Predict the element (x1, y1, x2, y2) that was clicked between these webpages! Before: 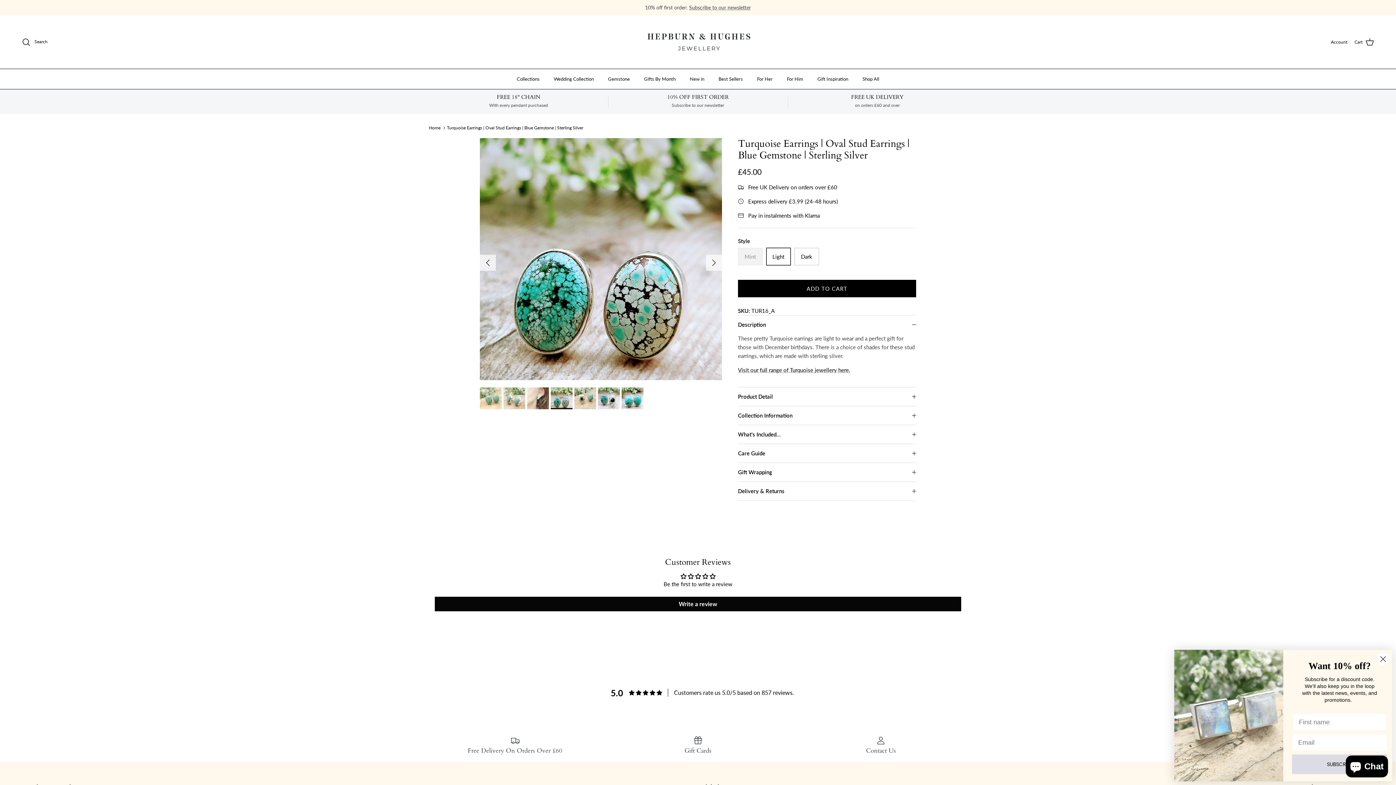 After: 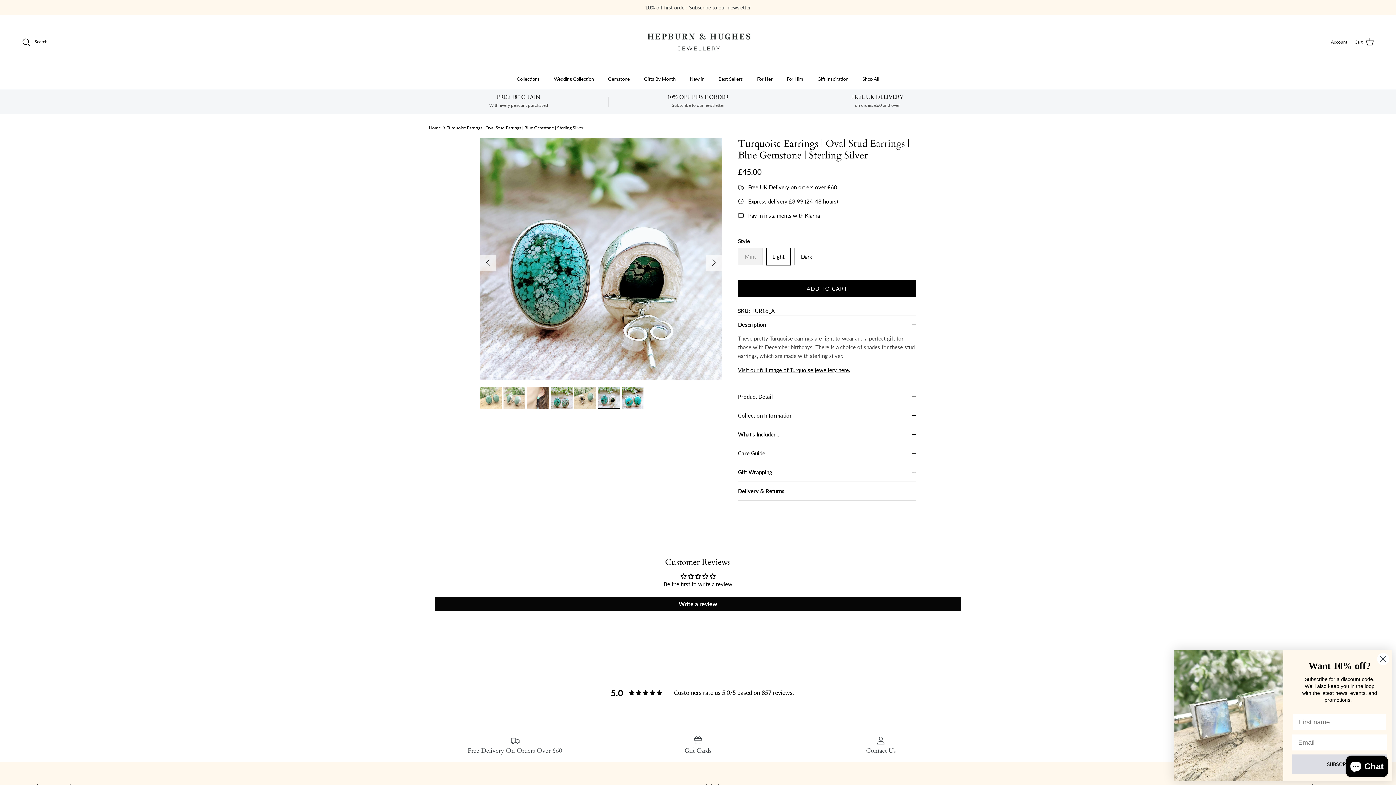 Action: bbox: (598, 387, 620, 409)